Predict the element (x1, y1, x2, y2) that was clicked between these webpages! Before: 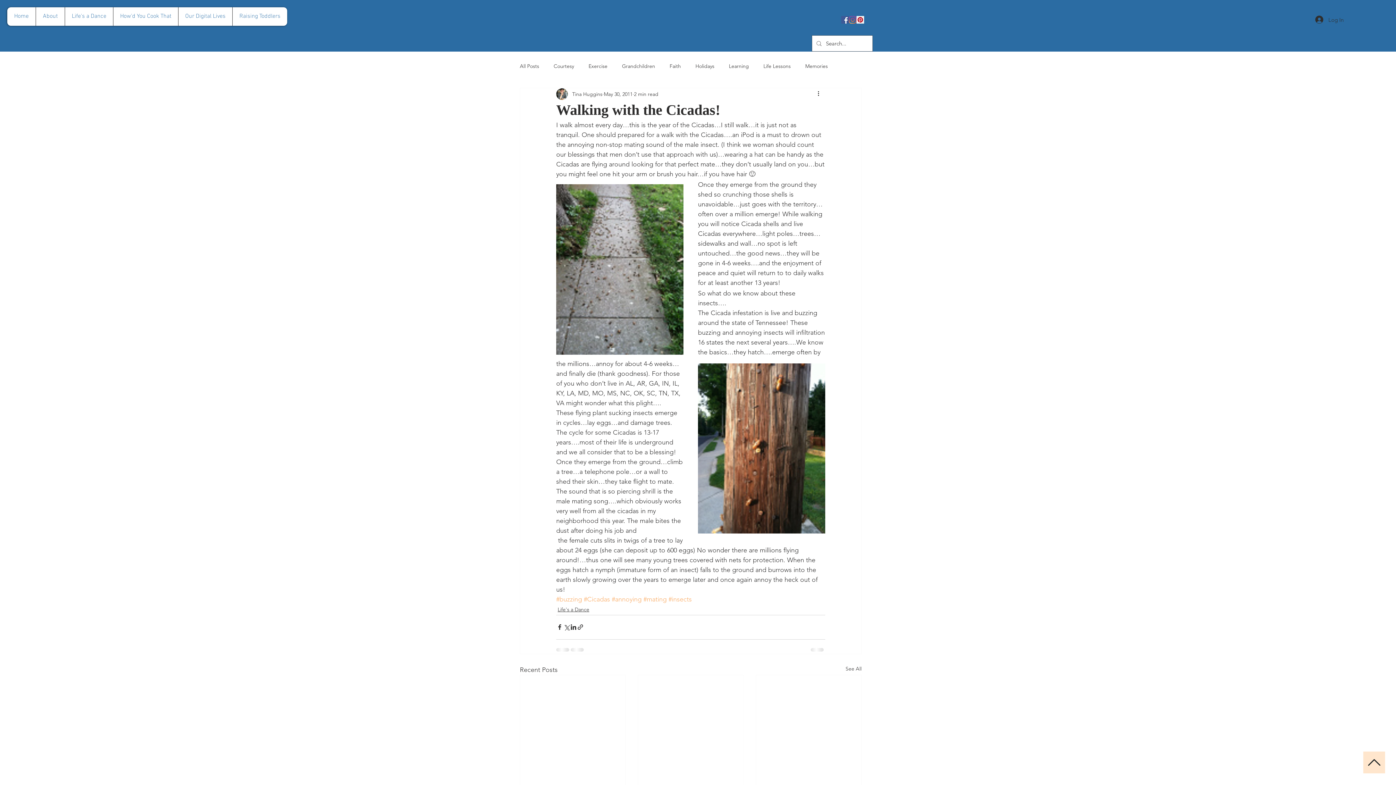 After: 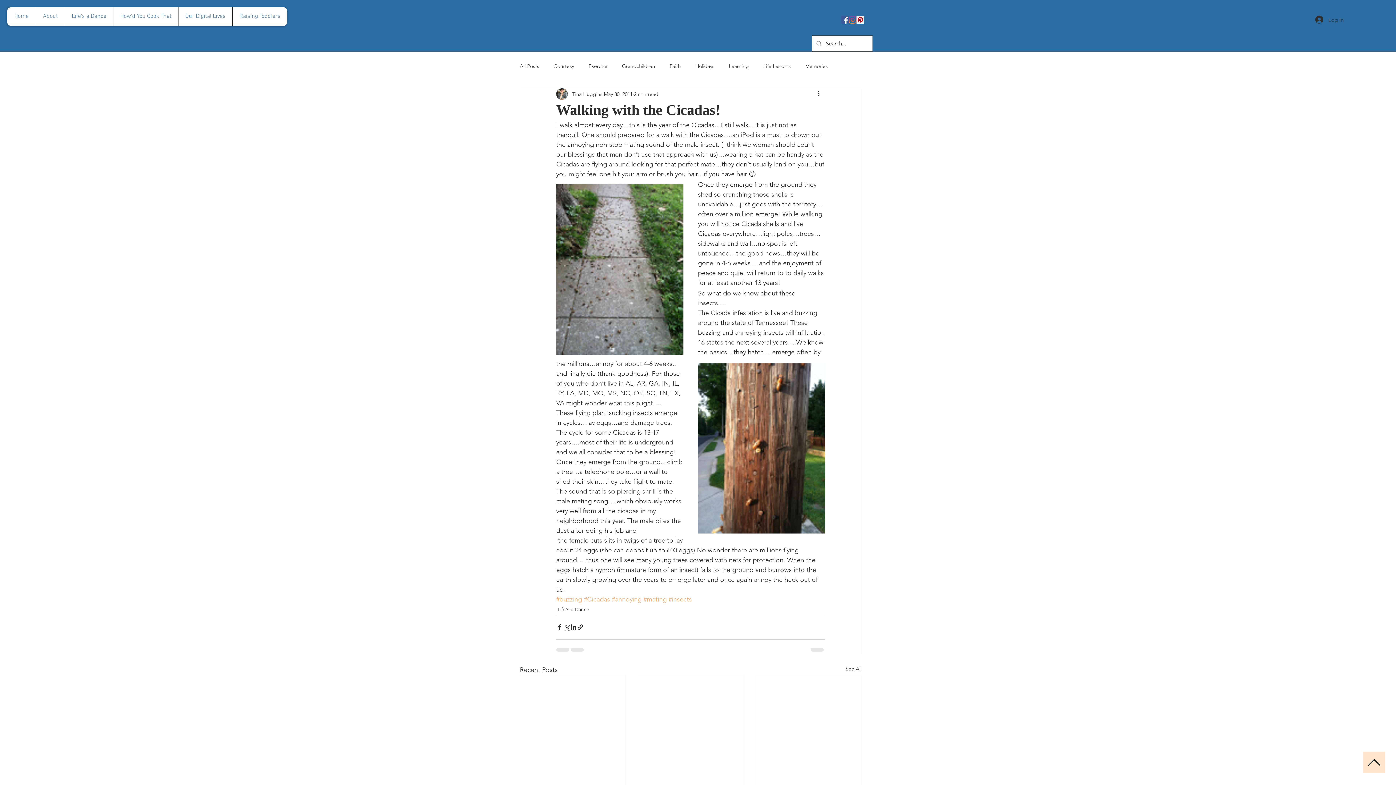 Action: bbox: (849, 16, 856, 23) label: Instagram